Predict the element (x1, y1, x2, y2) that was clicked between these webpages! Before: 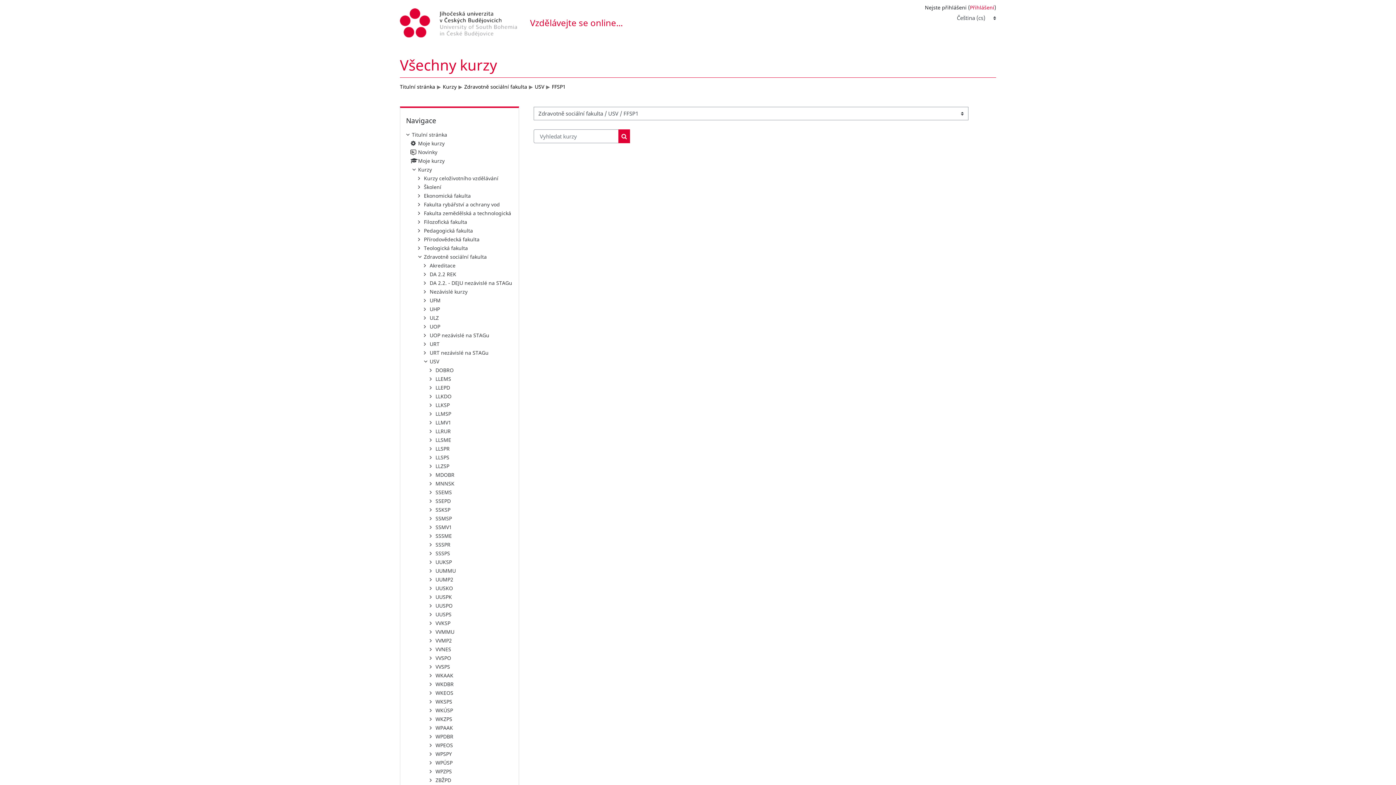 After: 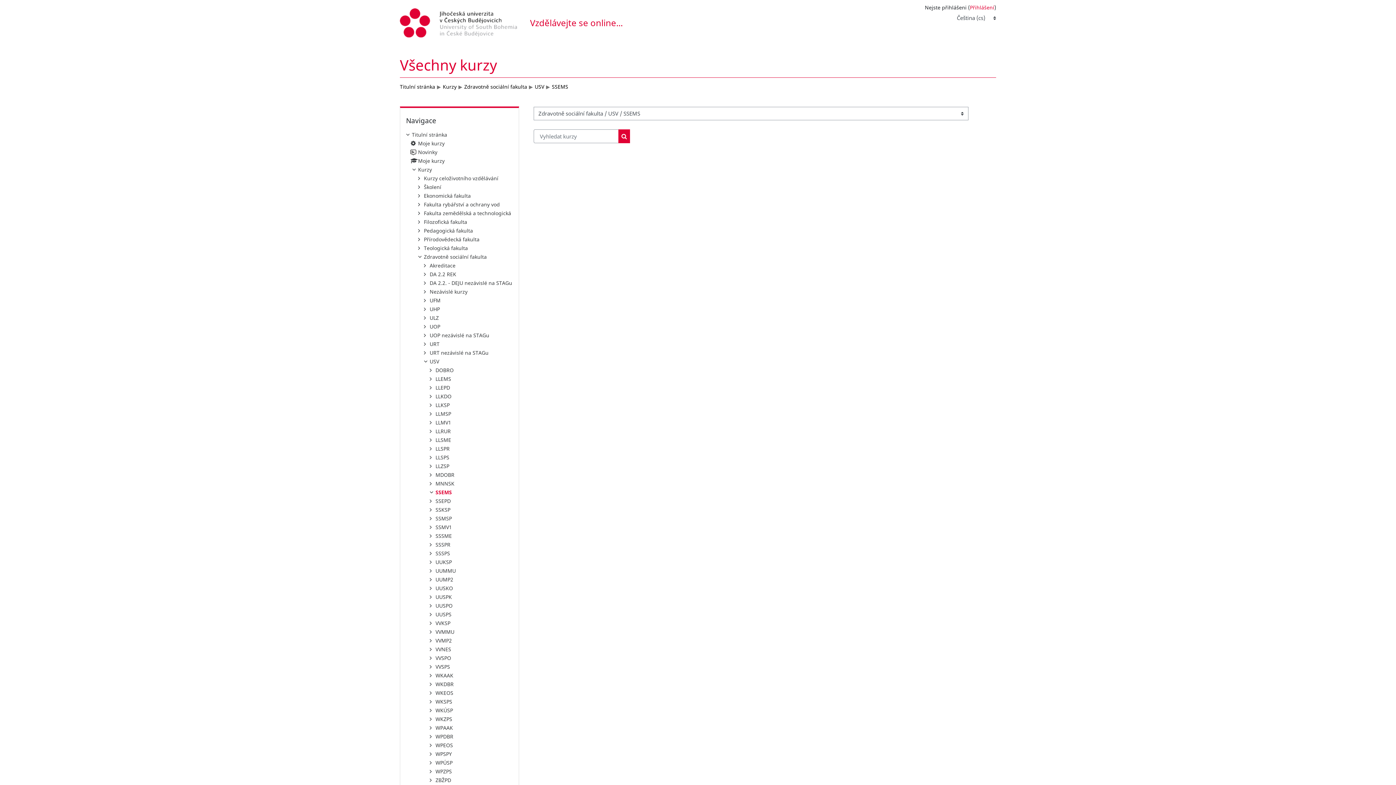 Action: bbox: (435, 489, 452, 496) label: SSEMS